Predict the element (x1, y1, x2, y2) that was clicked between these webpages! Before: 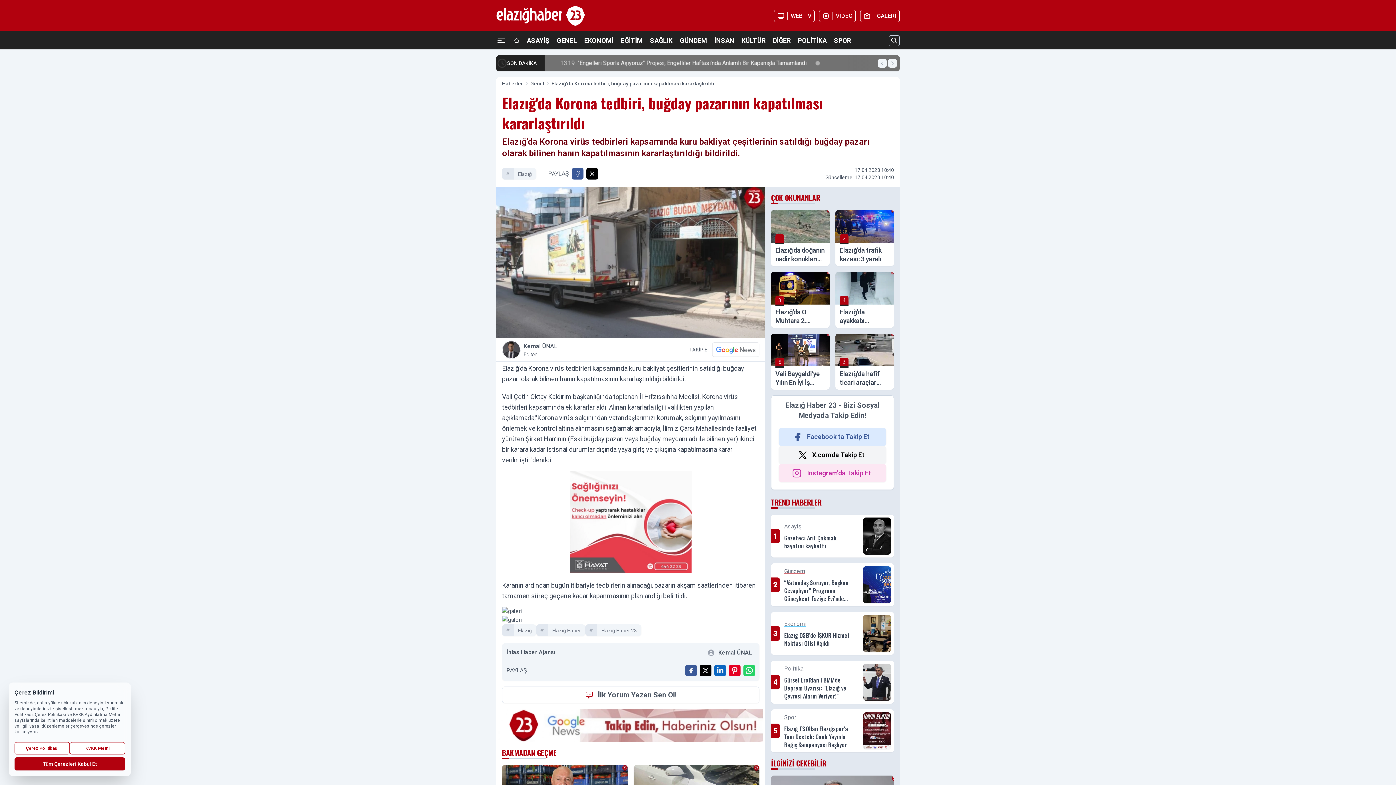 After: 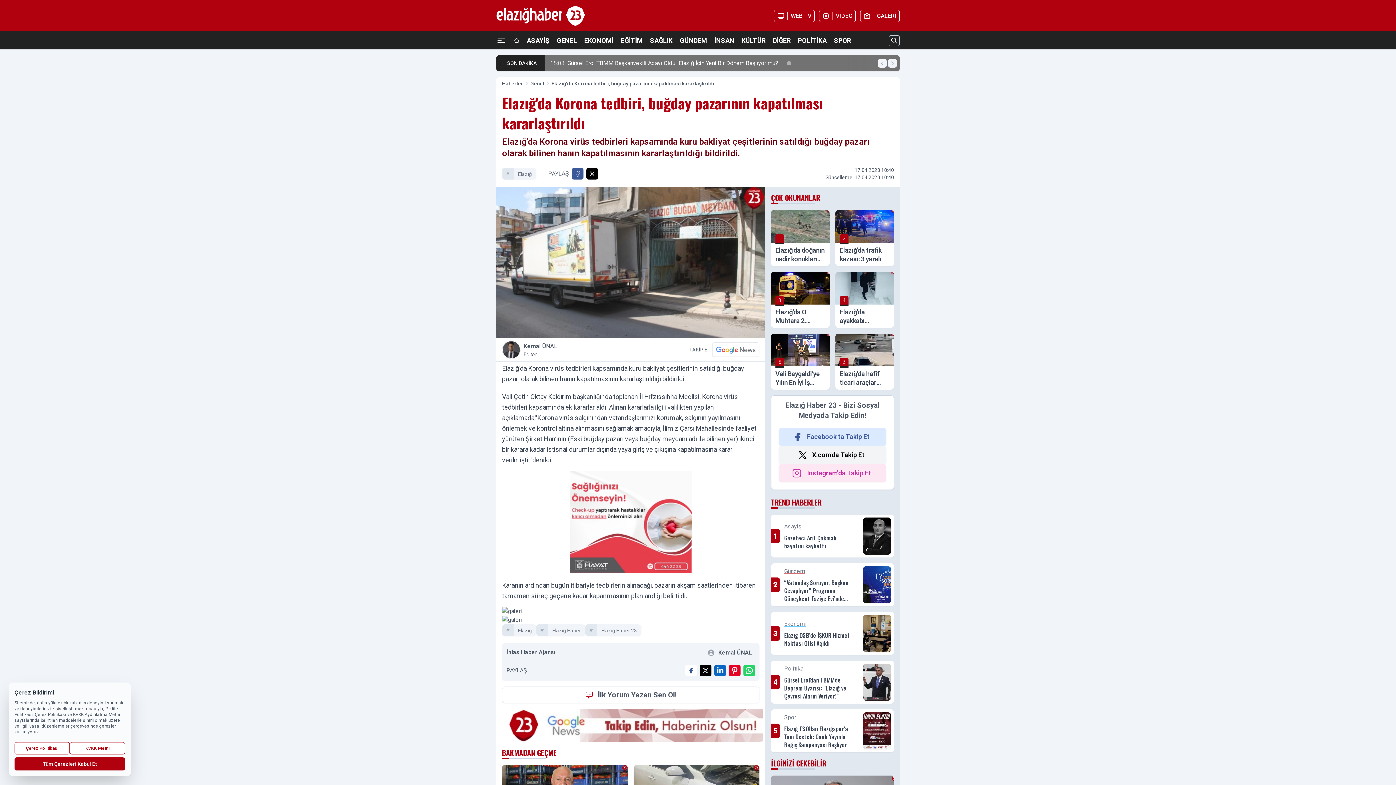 Action: label: Facebook'ta Paylaş bbox: (685, 665, 697, 676)